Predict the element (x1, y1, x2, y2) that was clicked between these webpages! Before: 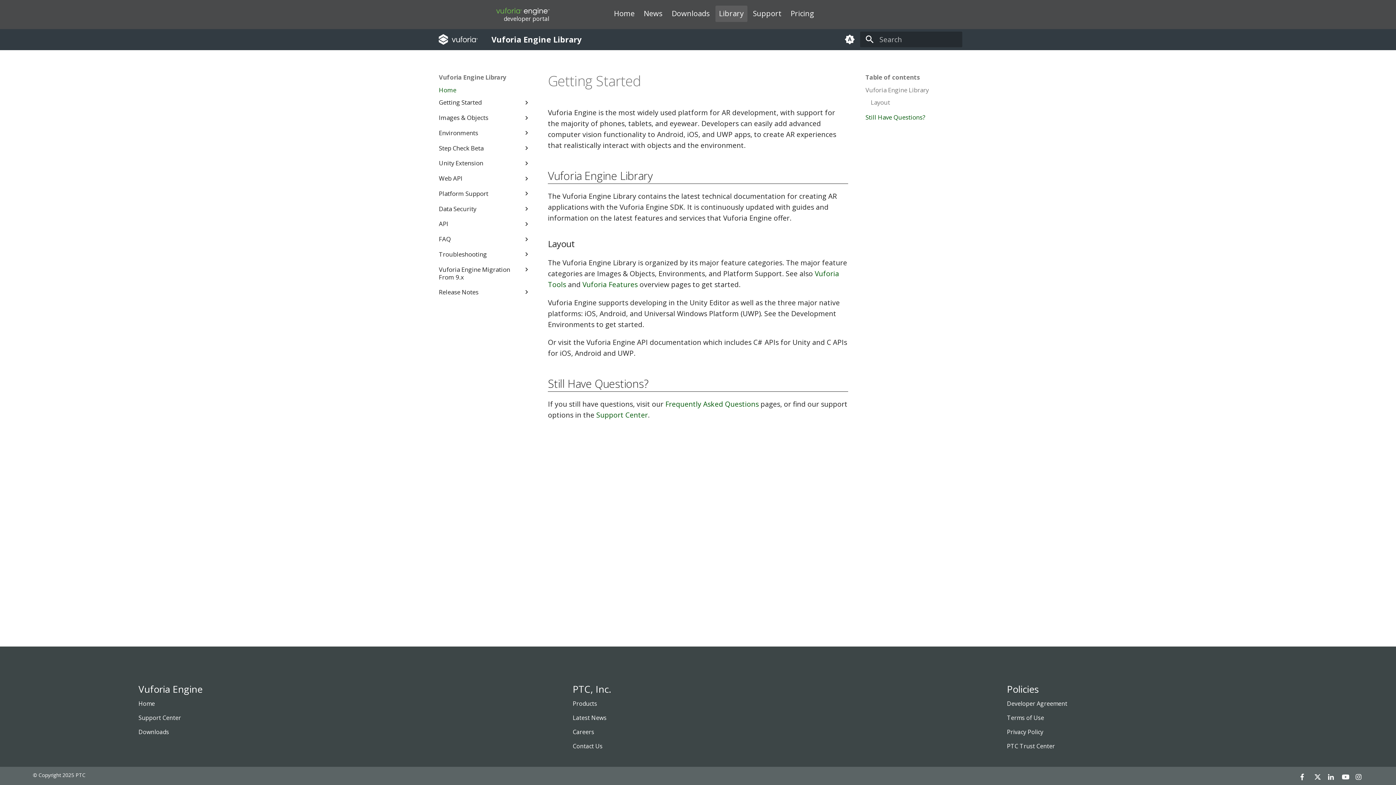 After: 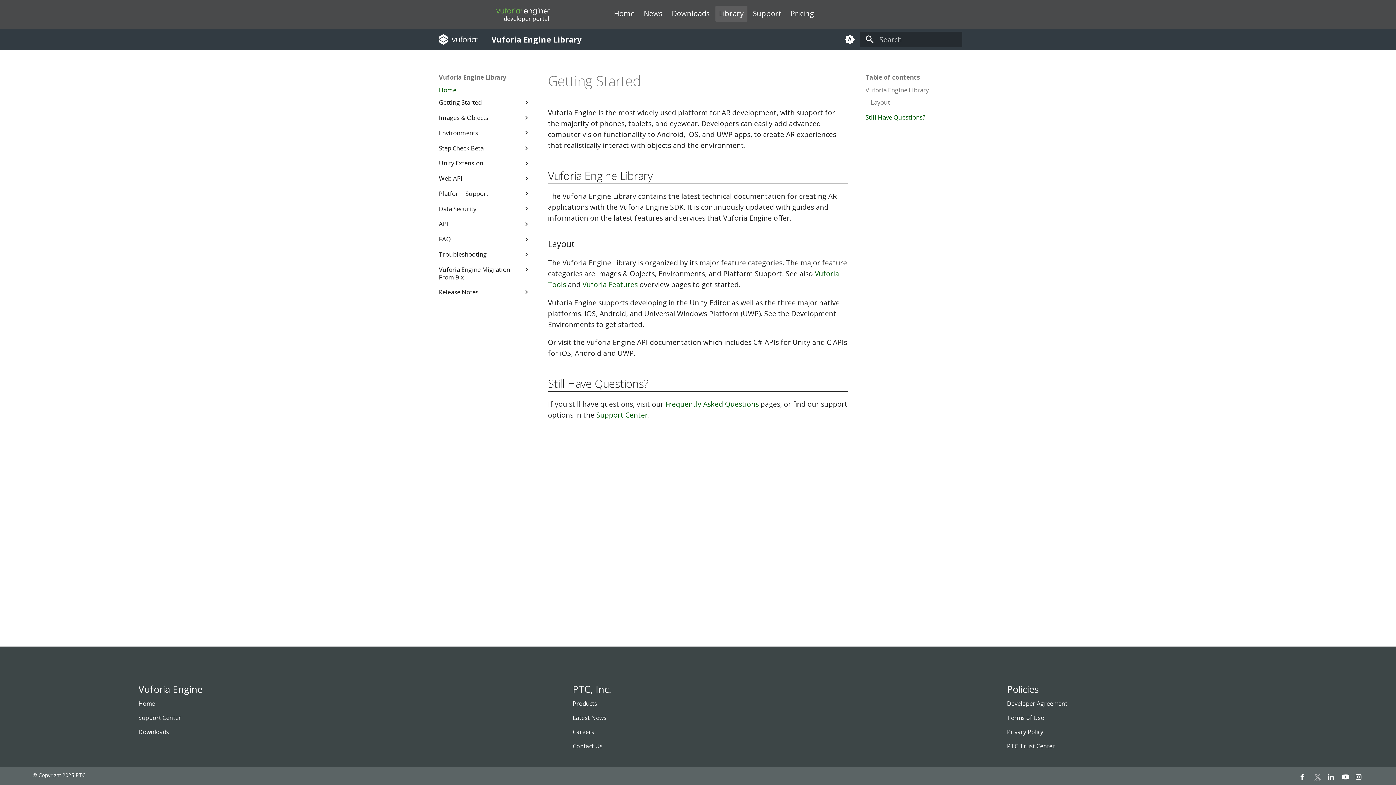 Action: bbox: (1314, 773, 1321, 780)